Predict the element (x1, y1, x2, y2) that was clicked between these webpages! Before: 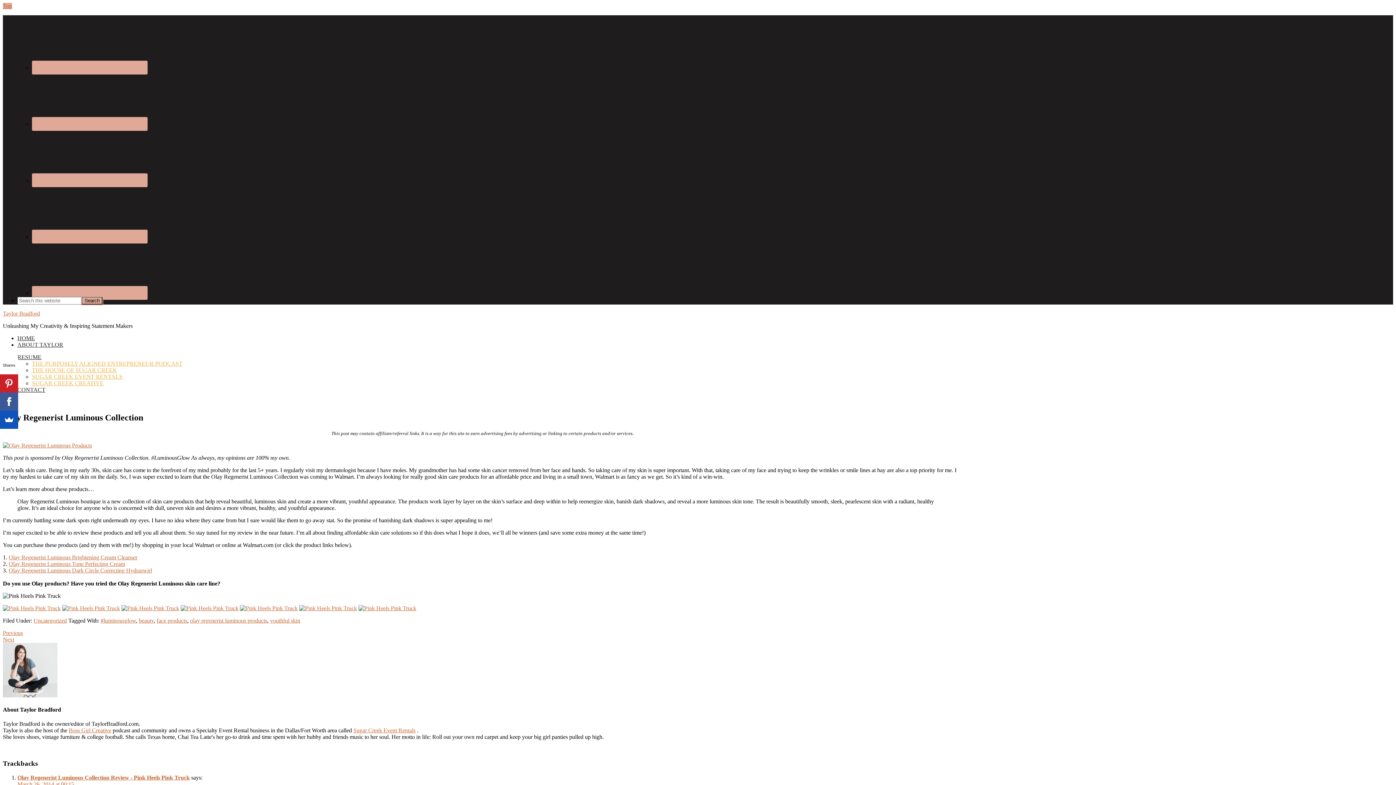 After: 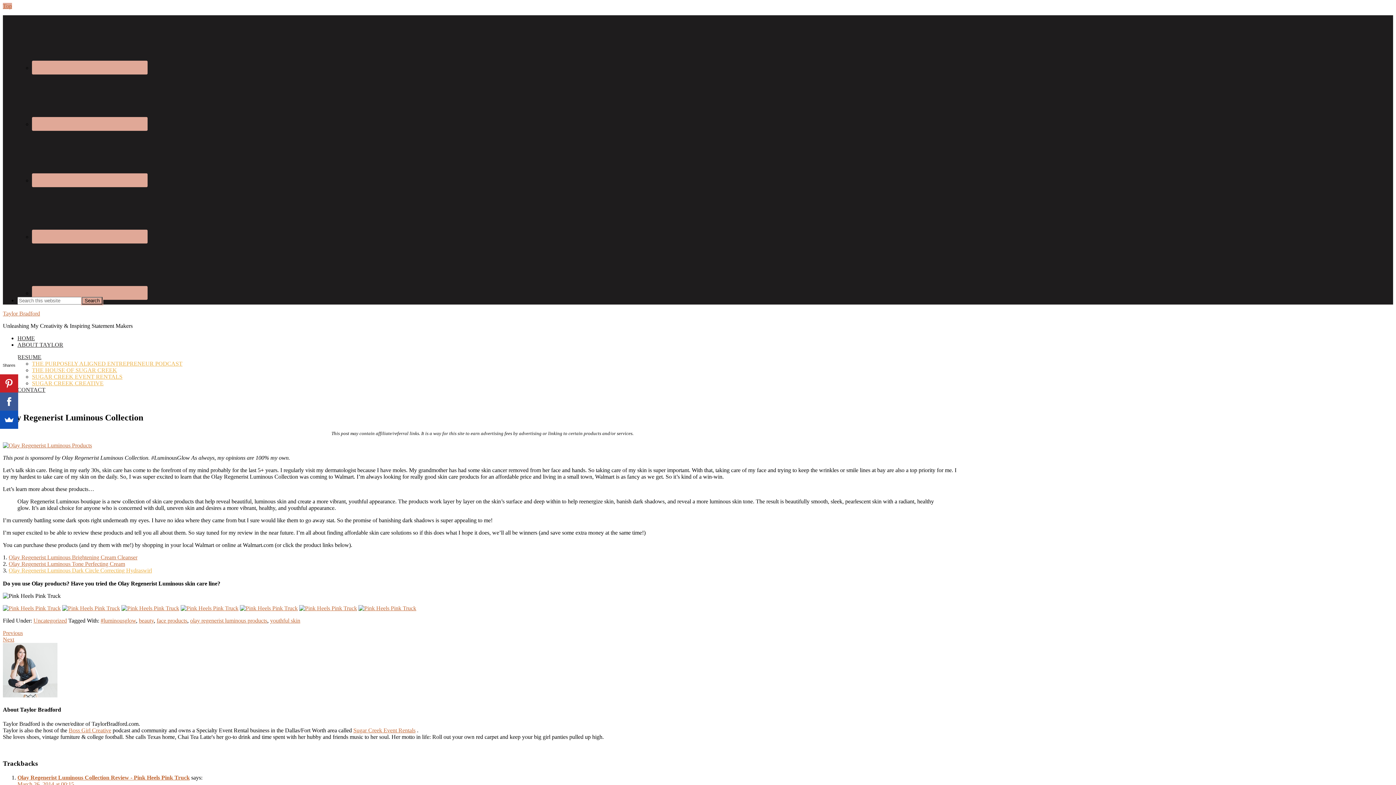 Action: bbox: (8, 567, 152, 573) label: Olay Regenerist Luminous Dark Circle Correcting Hydraswirl